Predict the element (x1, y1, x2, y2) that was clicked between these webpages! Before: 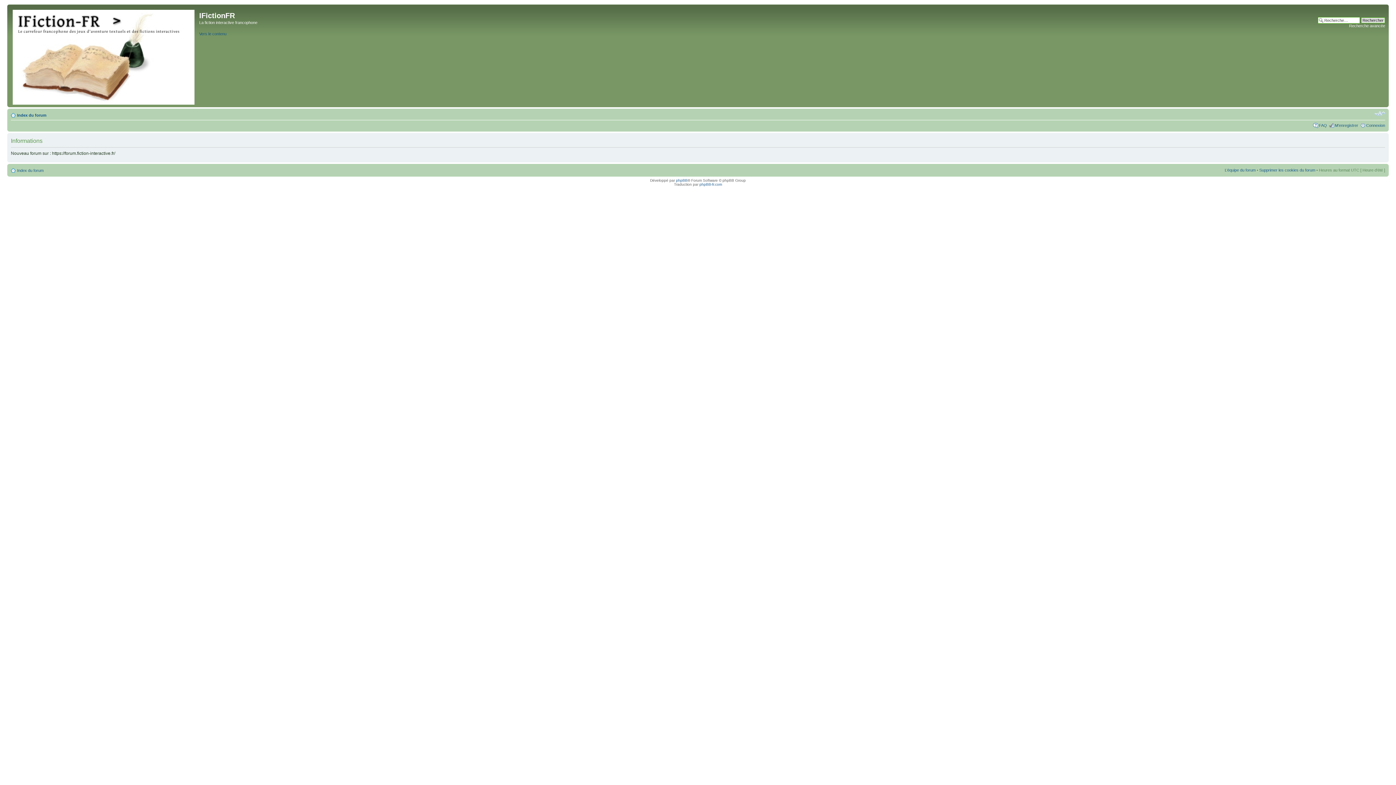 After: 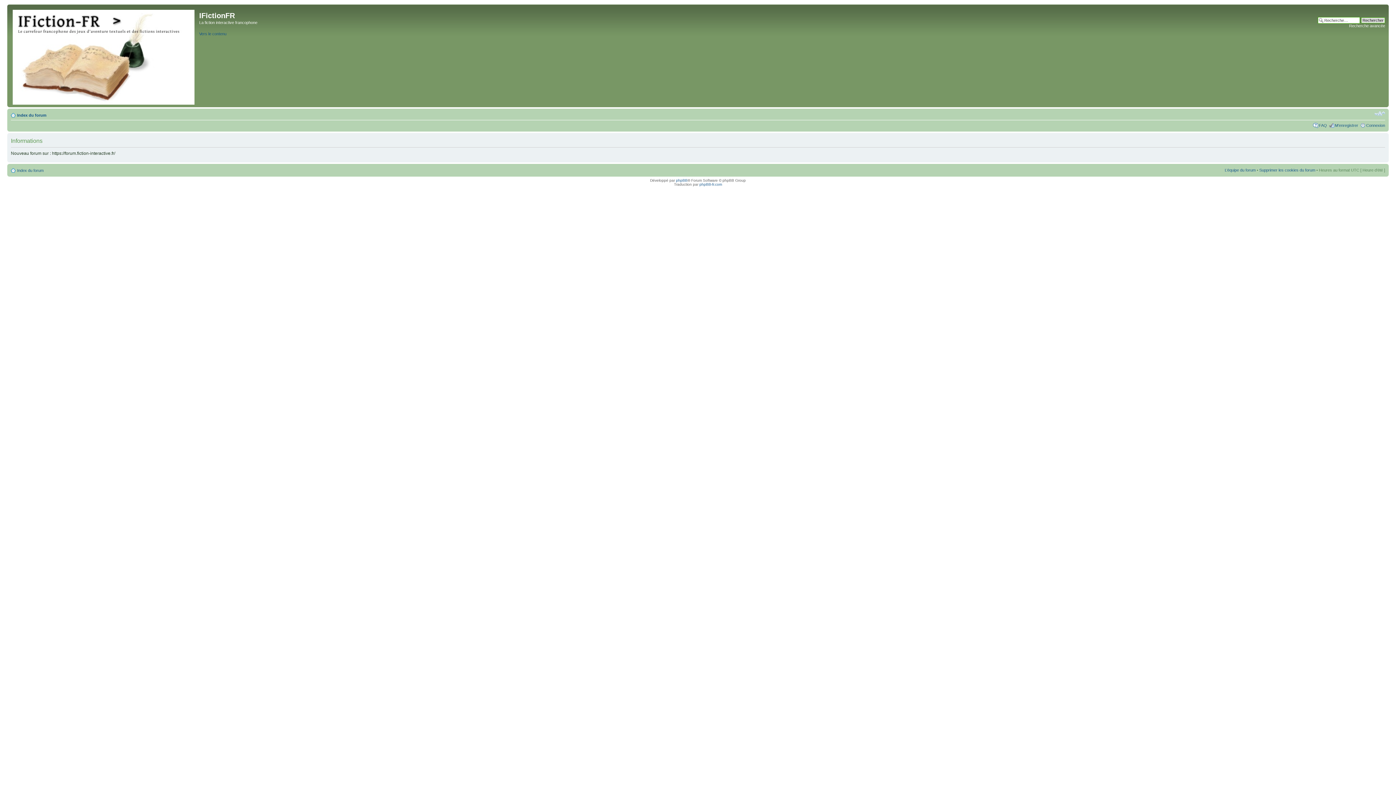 Action: bbox: (1349, 23, 1385, 28) label: Recherche avancée